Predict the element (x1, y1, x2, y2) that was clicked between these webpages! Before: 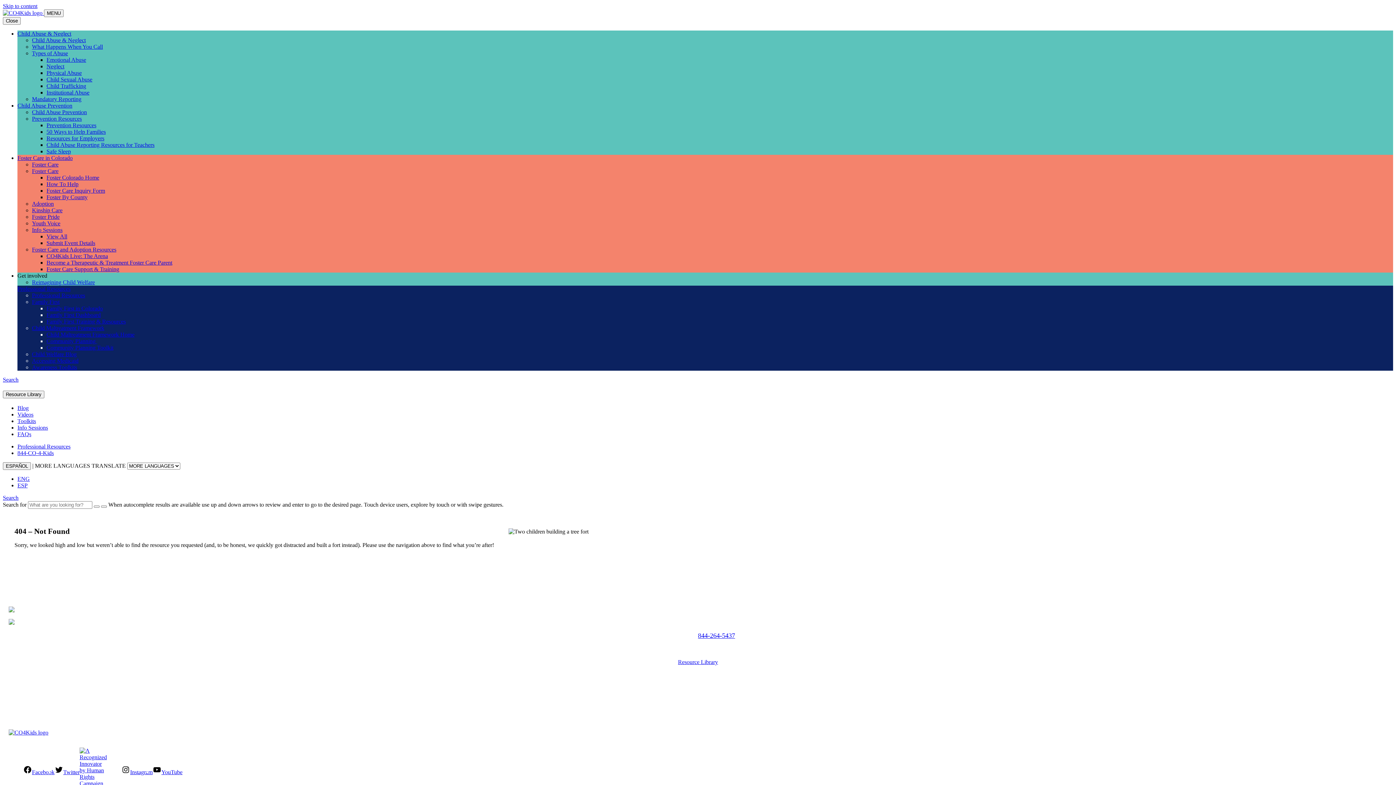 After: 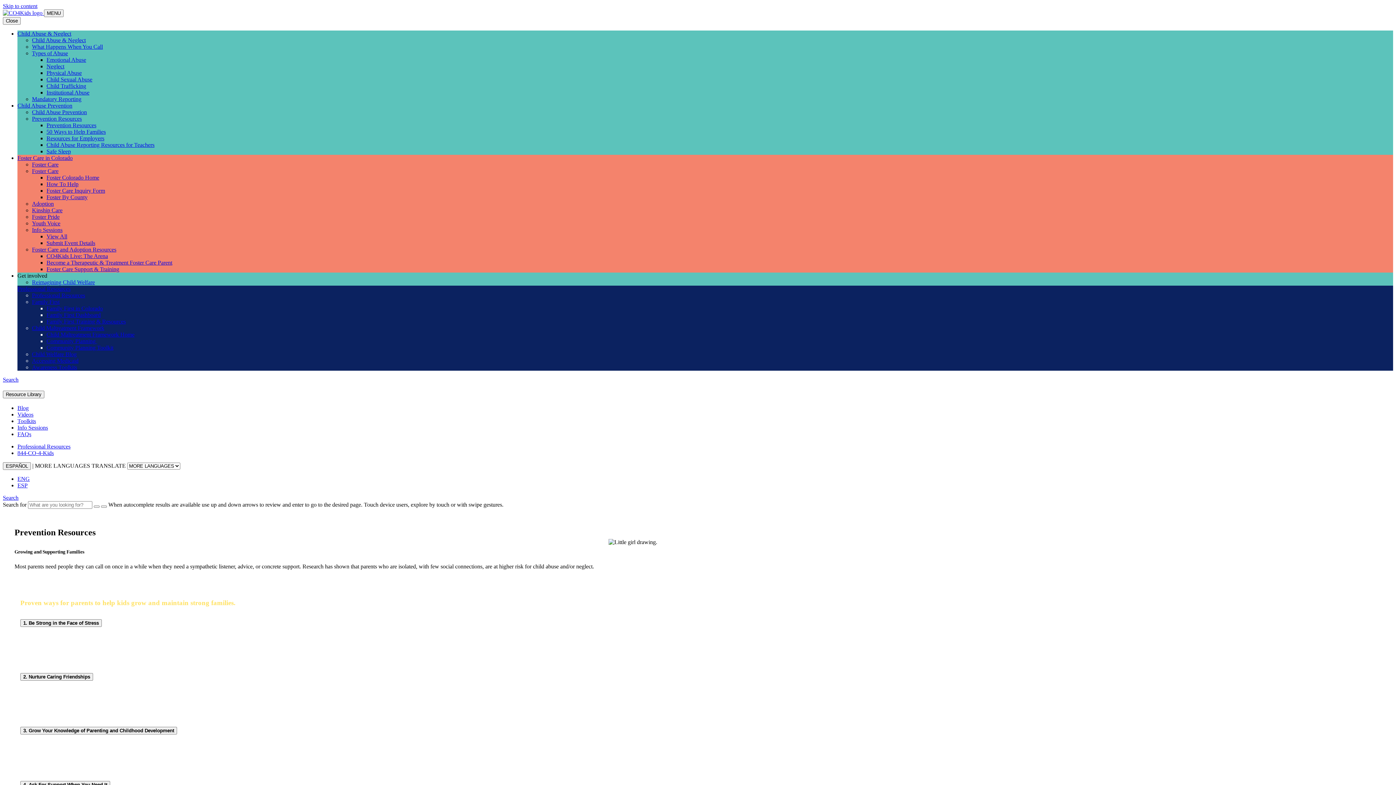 Action: label: Prevention Resources bbox: (46, 122, 96, 128)